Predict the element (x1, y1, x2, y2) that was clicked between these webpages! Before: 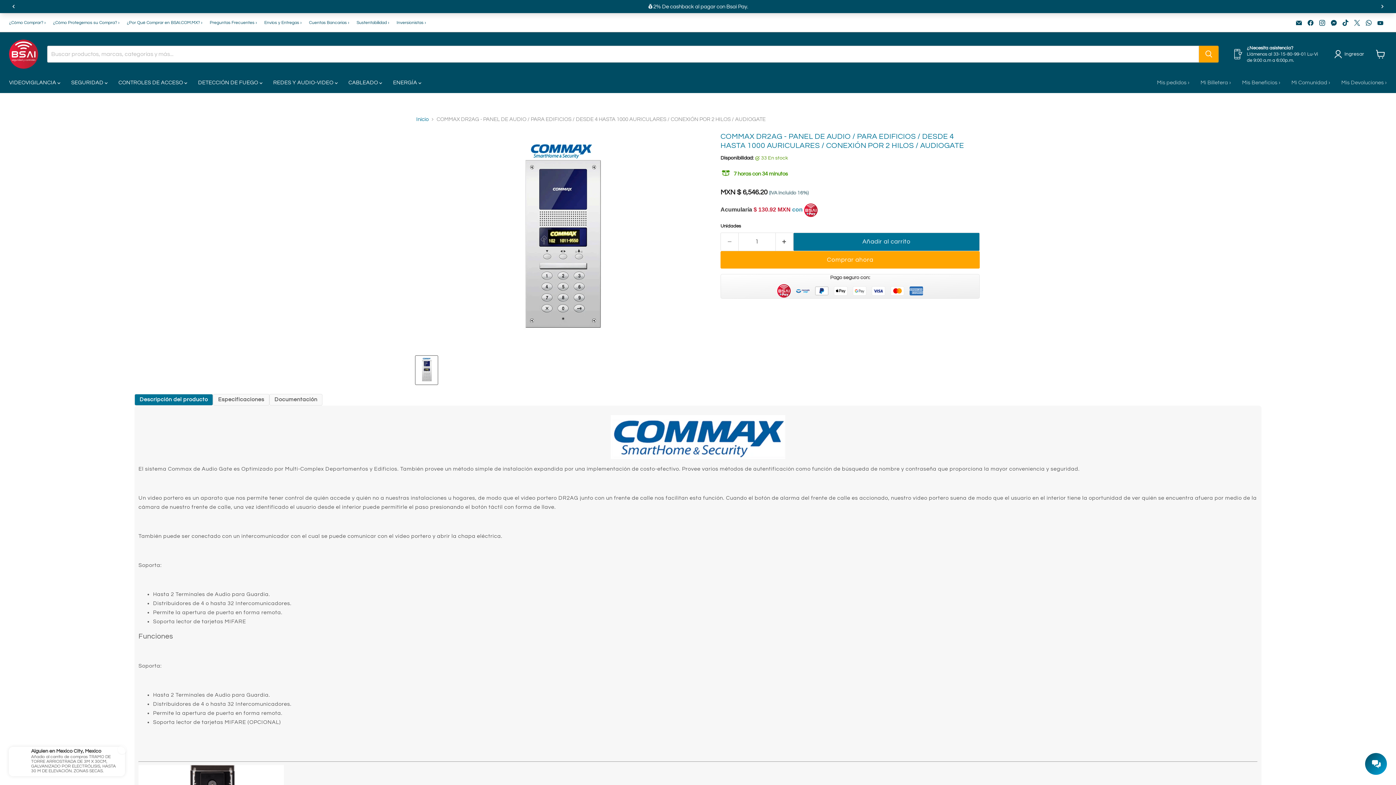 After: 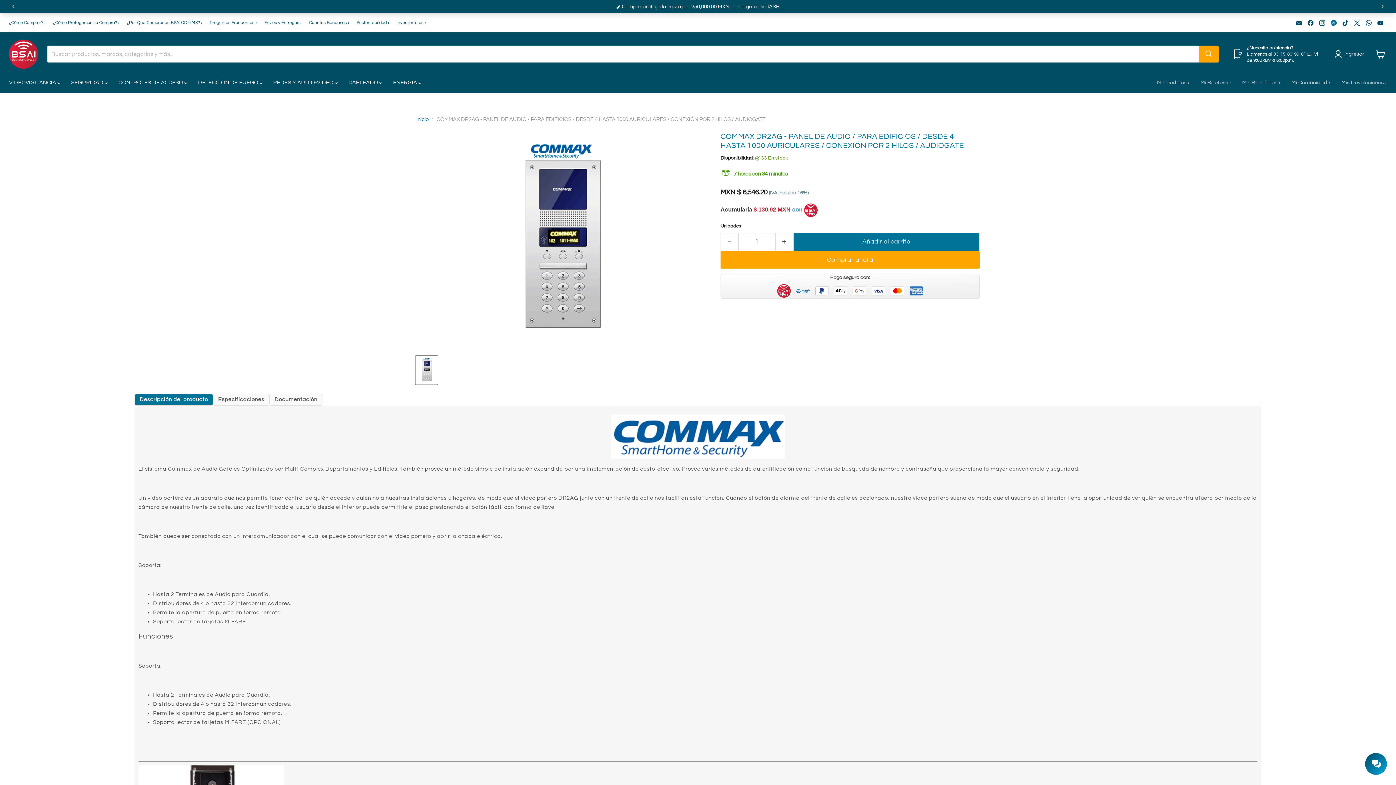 Action: label: Encuéntrenos en Messenger bbox: (1329, 4, 1339, 14)